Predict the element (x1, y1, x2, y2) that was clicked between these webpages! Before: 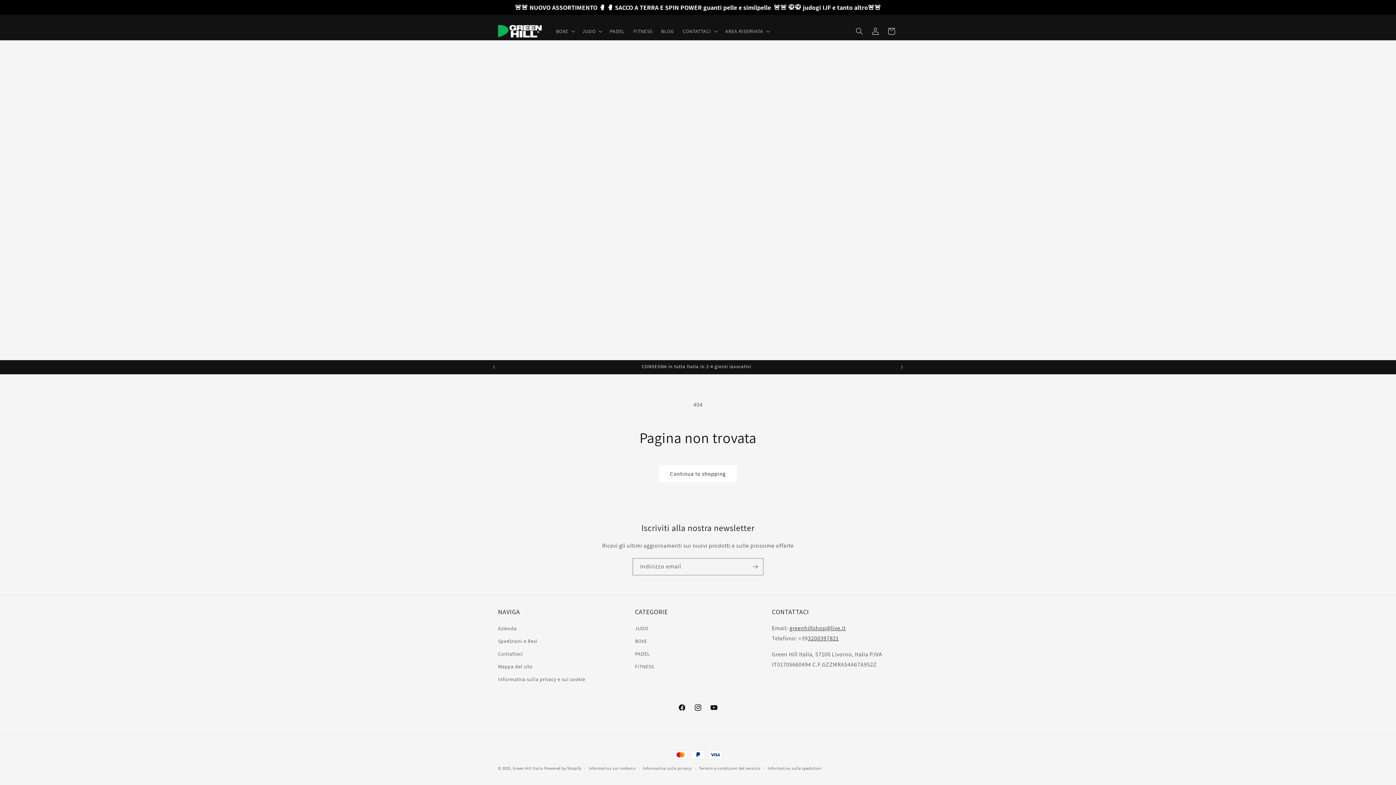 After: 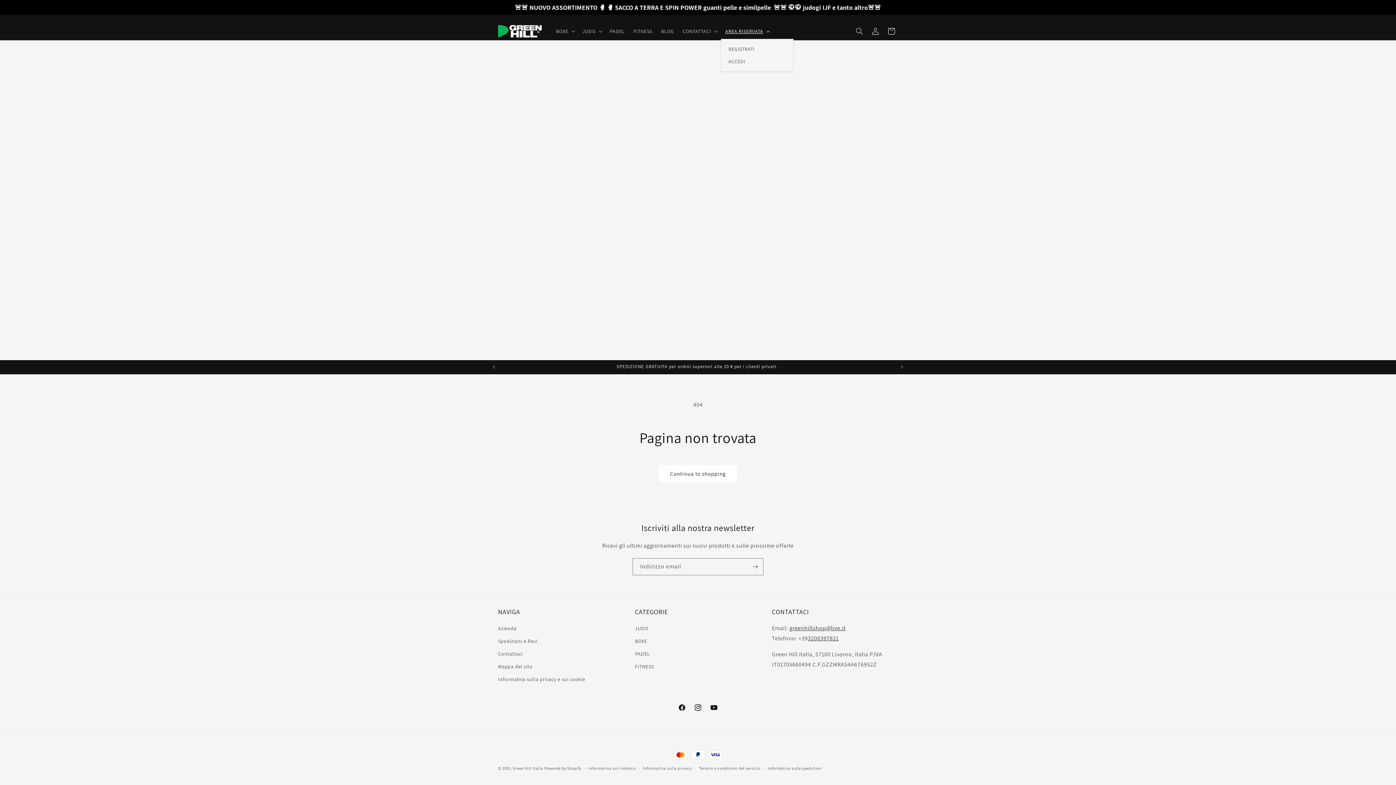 Action: label: AREA RISERVATA bbox: (721, 23, 773, 38)